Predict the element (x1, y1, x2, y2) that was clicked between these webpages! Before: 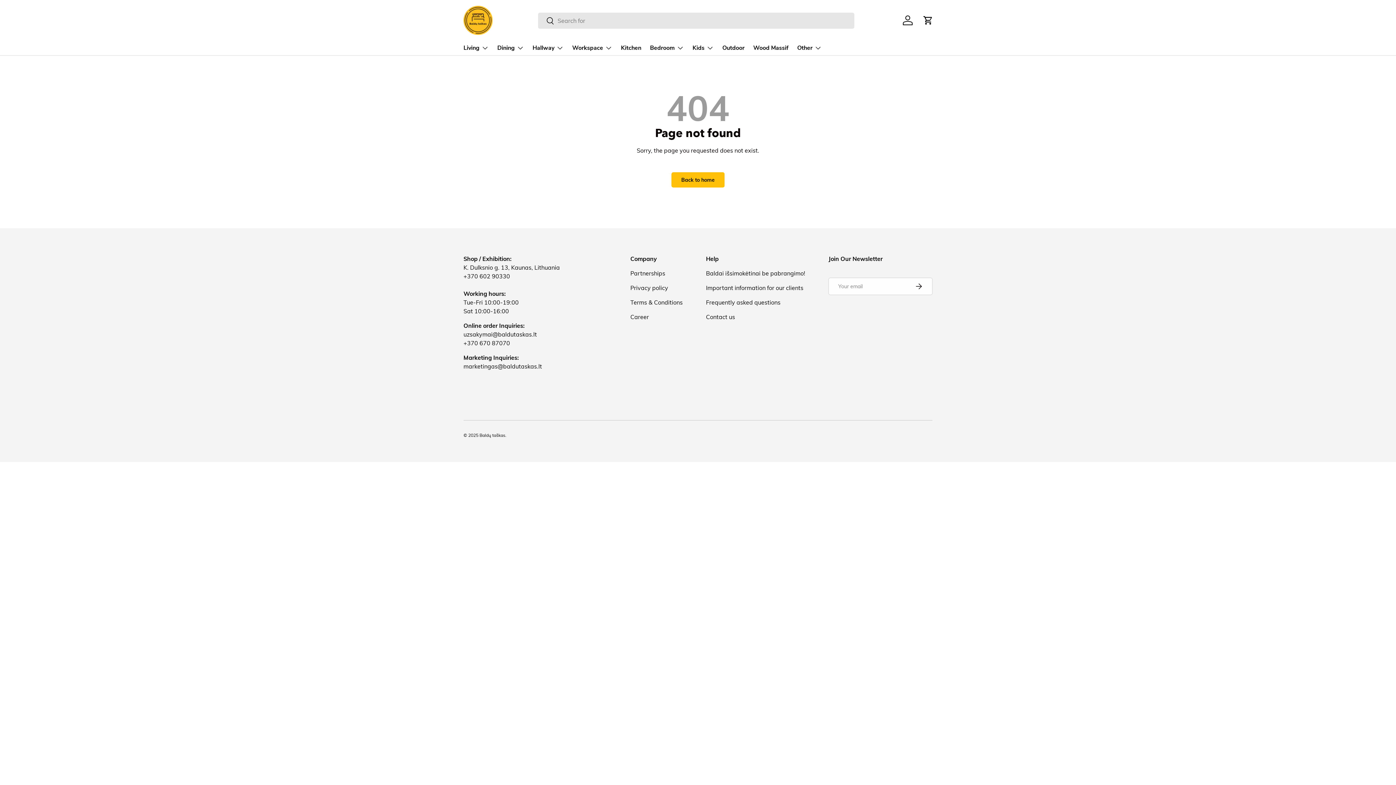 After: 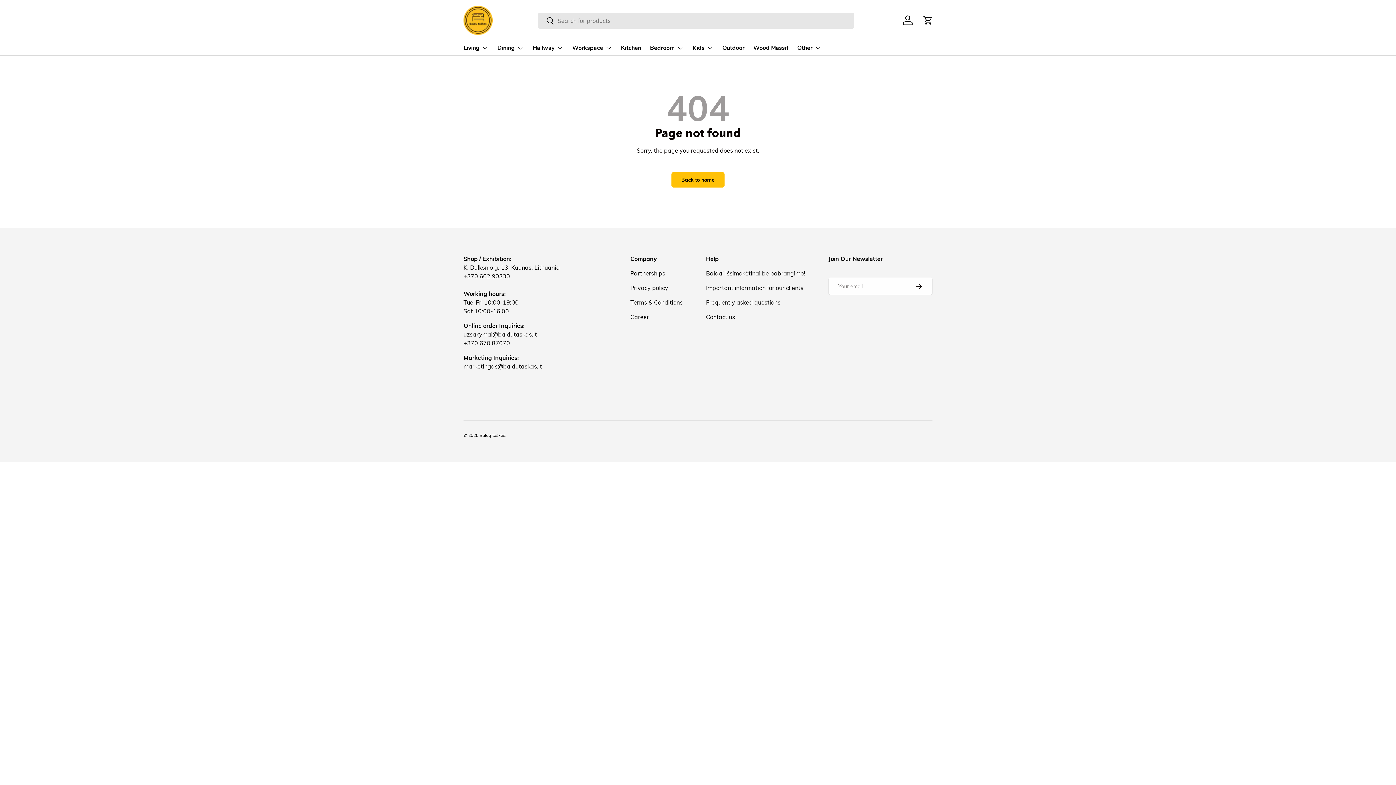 Action: bbox: (538, 12, 554, 29) label: Search